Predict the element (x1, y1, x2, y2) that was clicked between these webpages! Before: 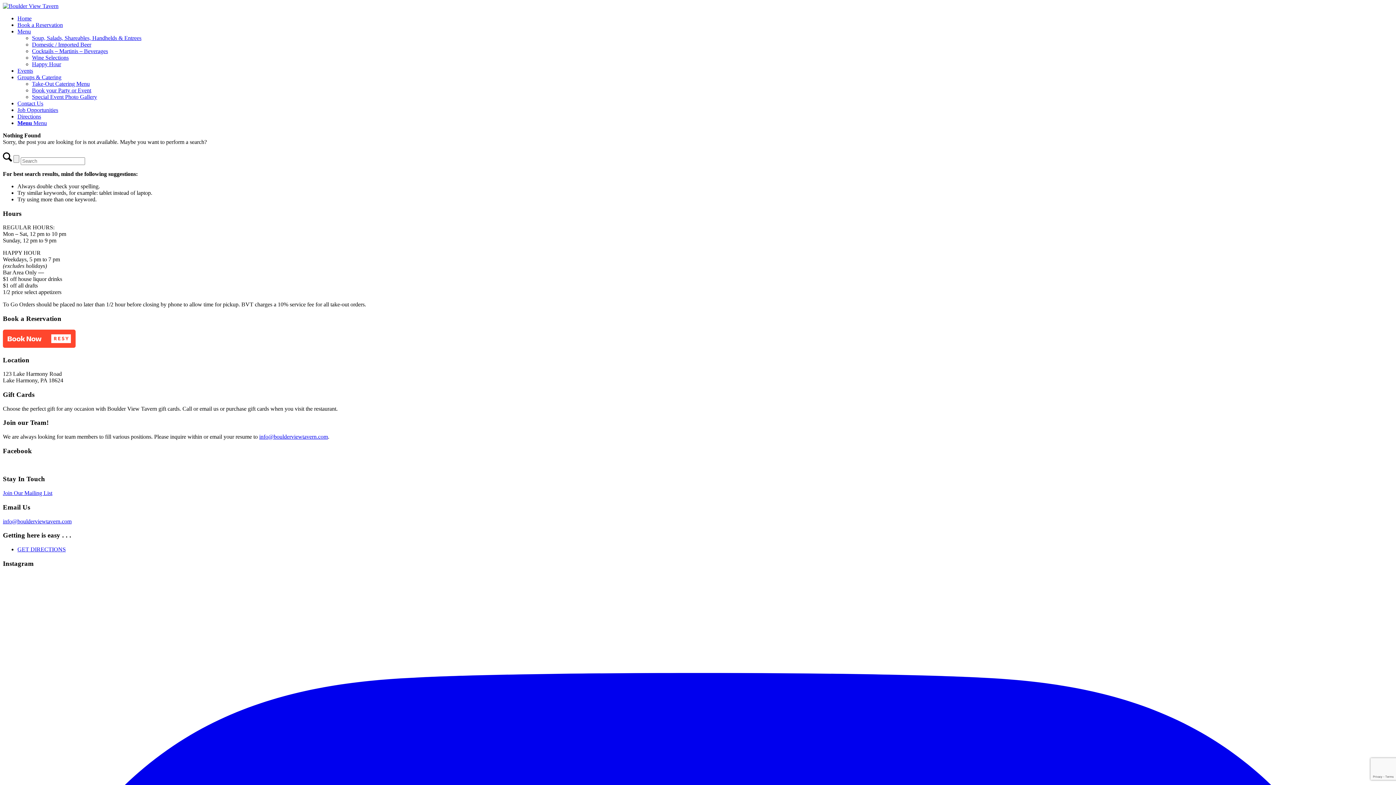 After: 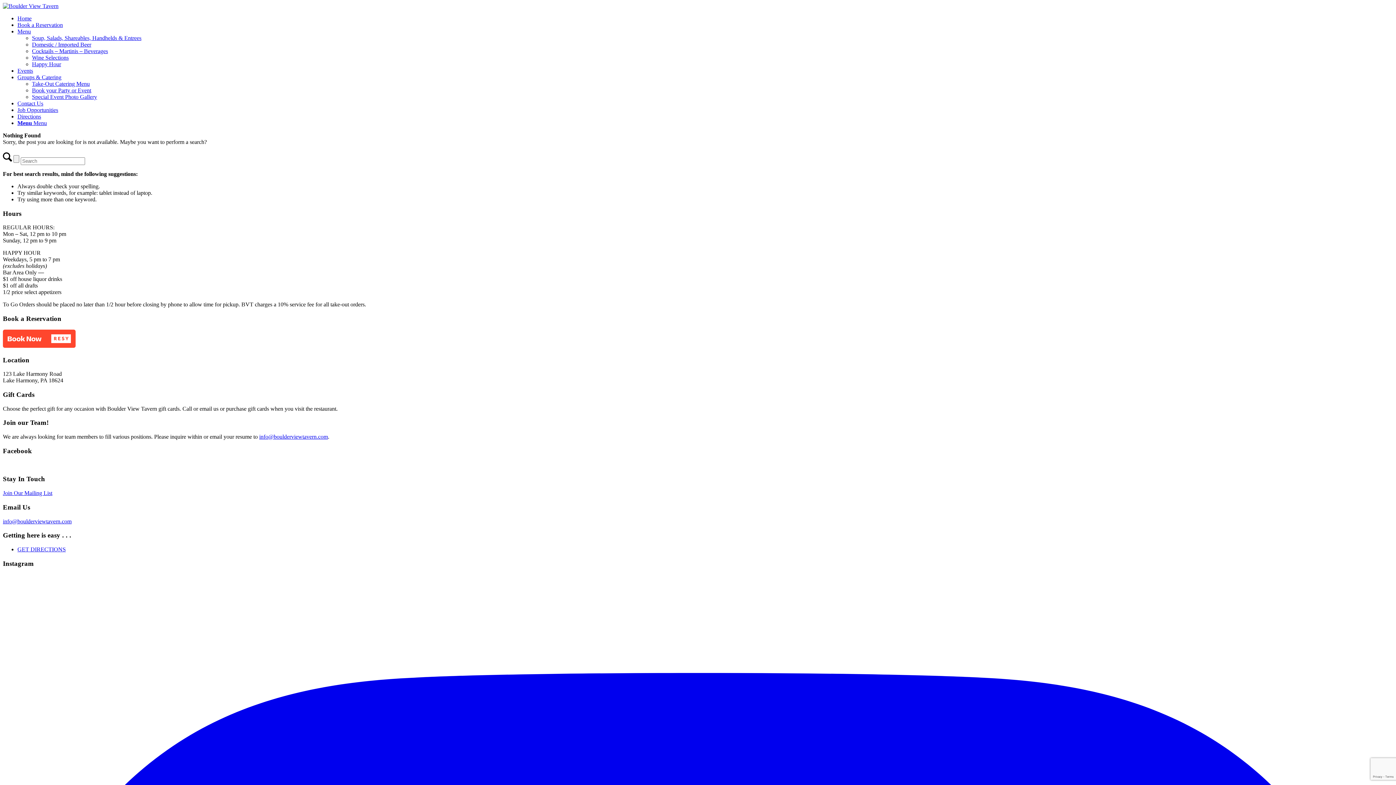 Action: bbox: (17, 120, 46, 126) label: Menu